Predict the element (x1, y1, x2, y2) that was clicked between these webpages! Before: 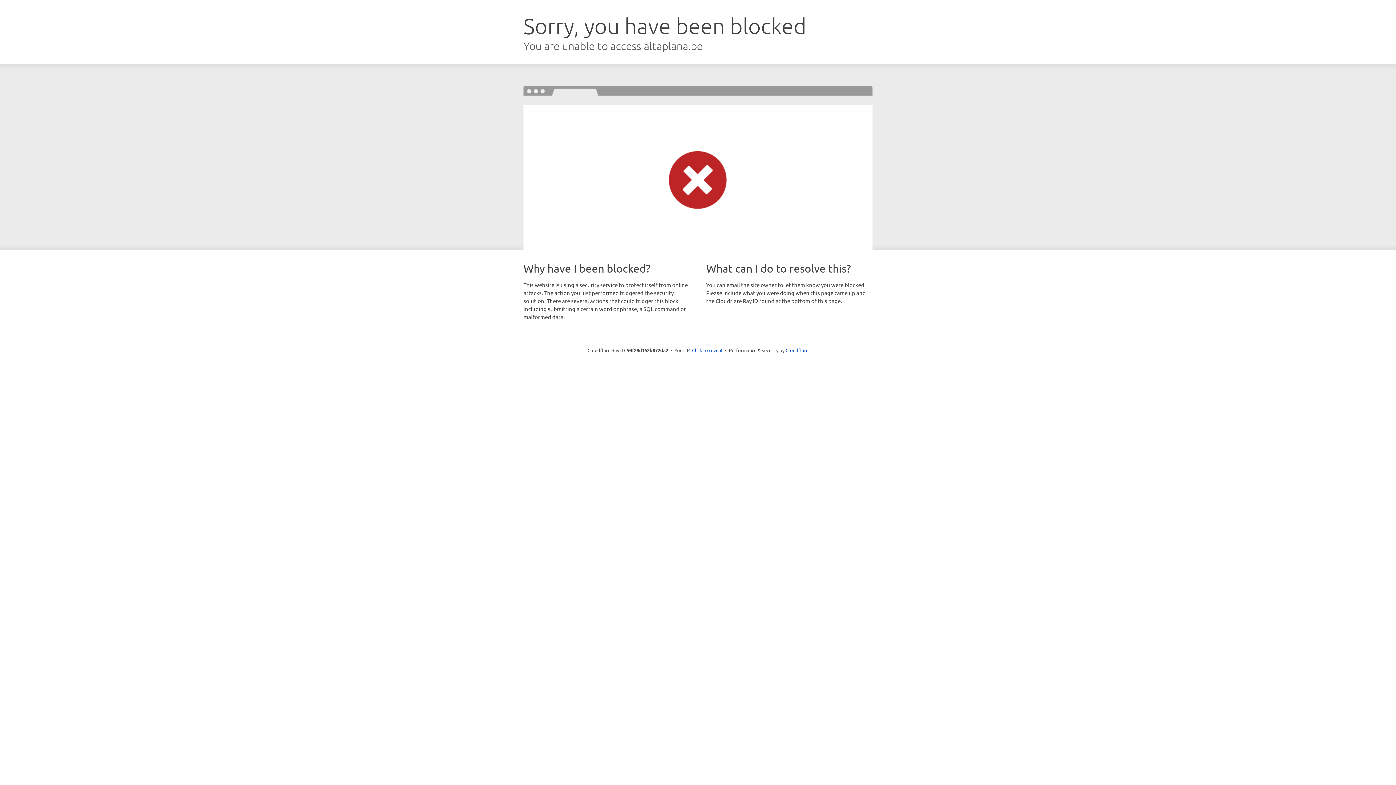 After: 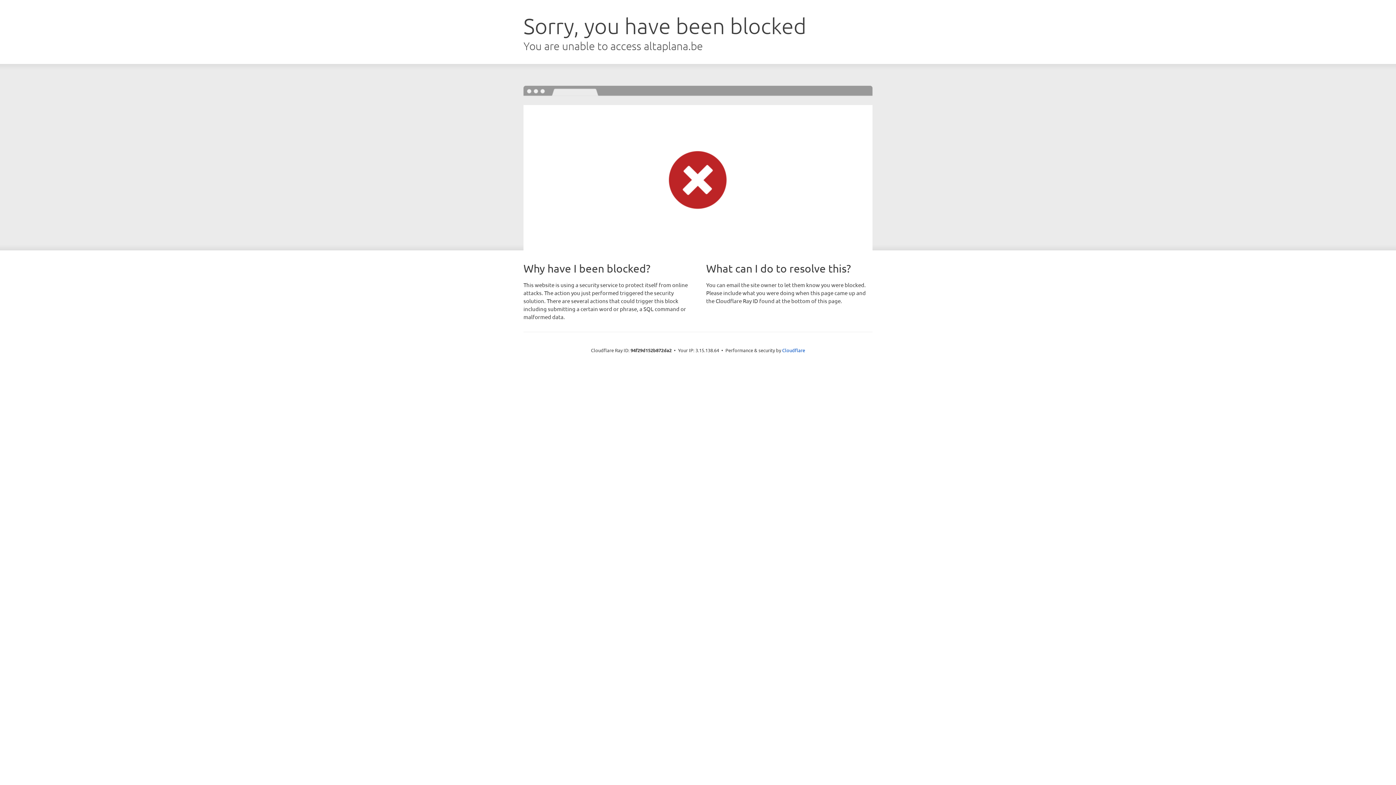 Action: label: Click to reveal bbox: (692, 346, 722, 353)